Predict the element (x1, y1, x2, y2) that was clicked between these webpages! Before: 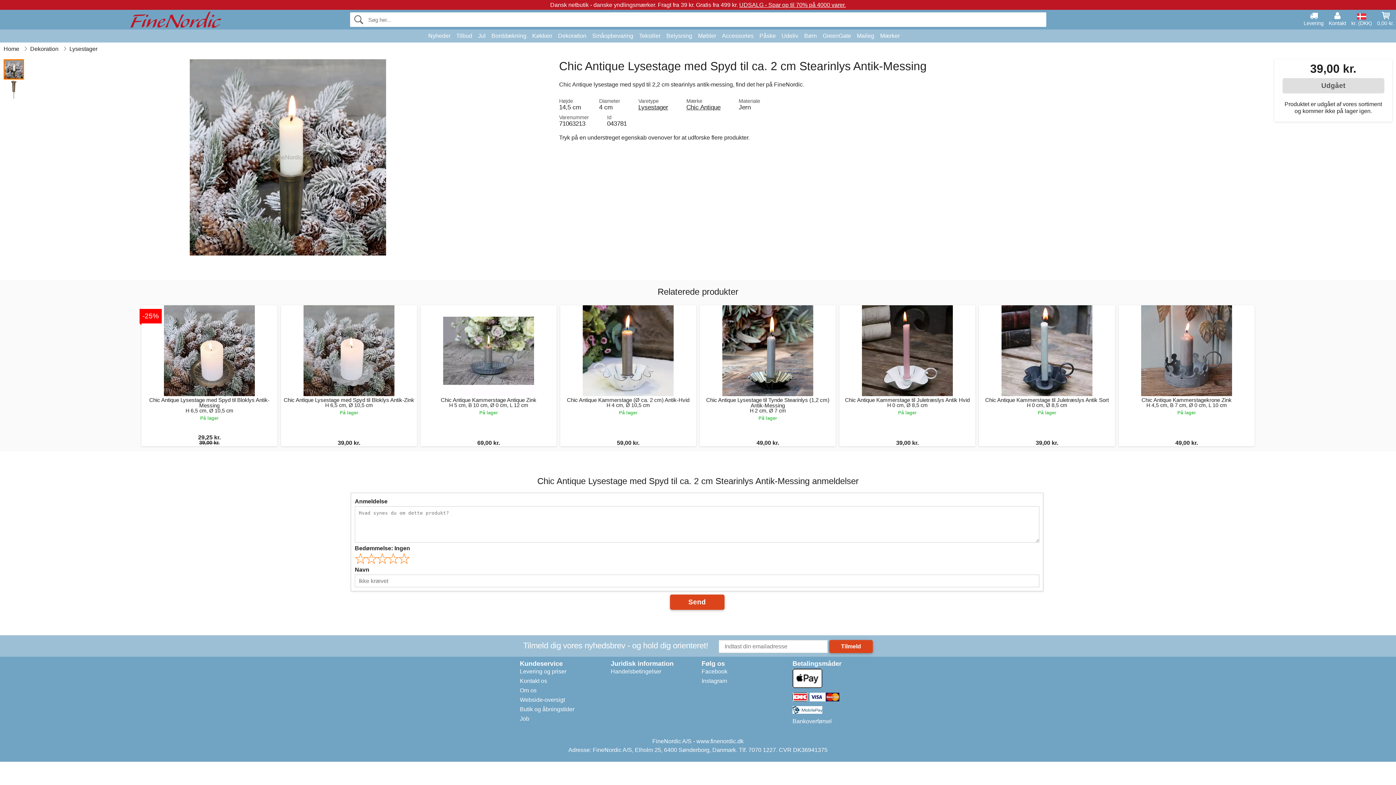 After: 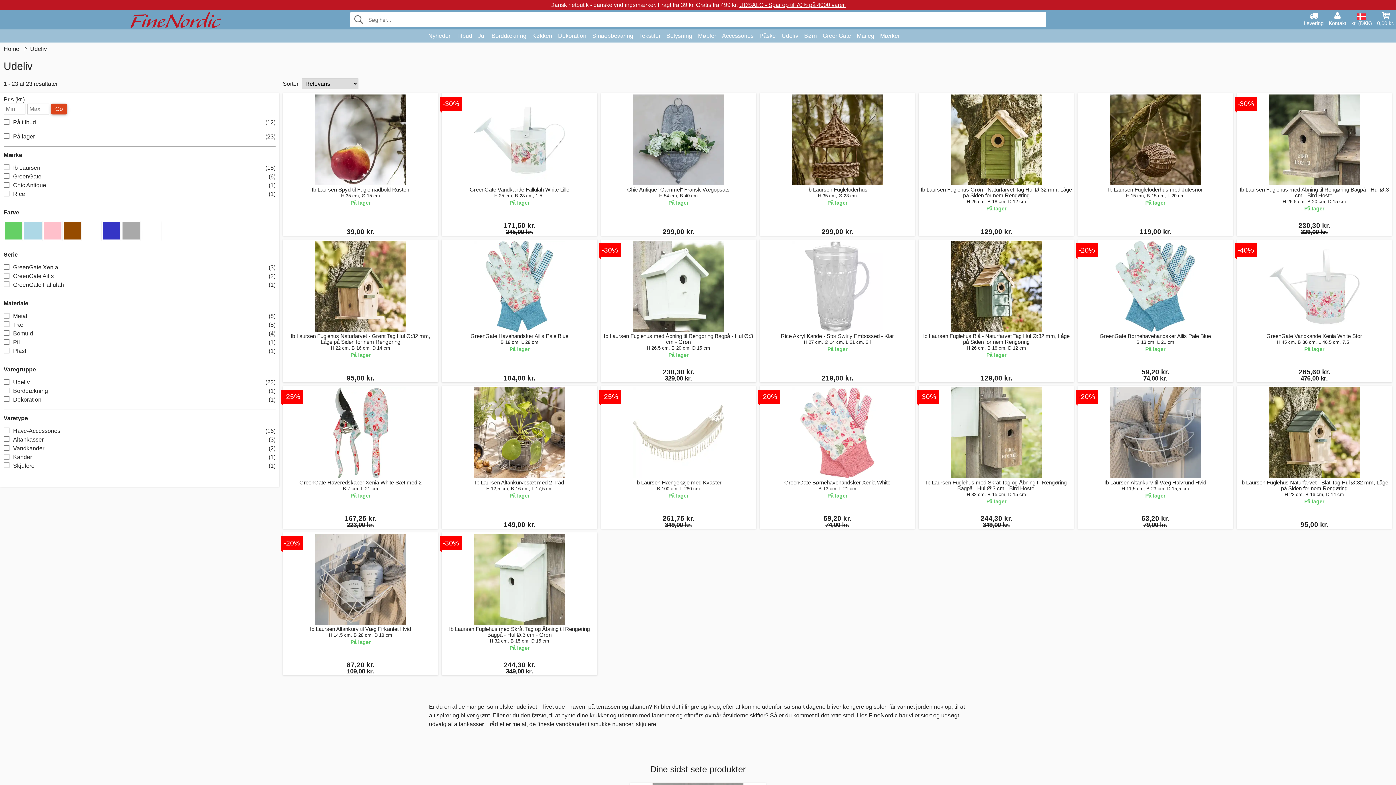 Action: label: Udeliv bbox: (778, 29, 801, 42)